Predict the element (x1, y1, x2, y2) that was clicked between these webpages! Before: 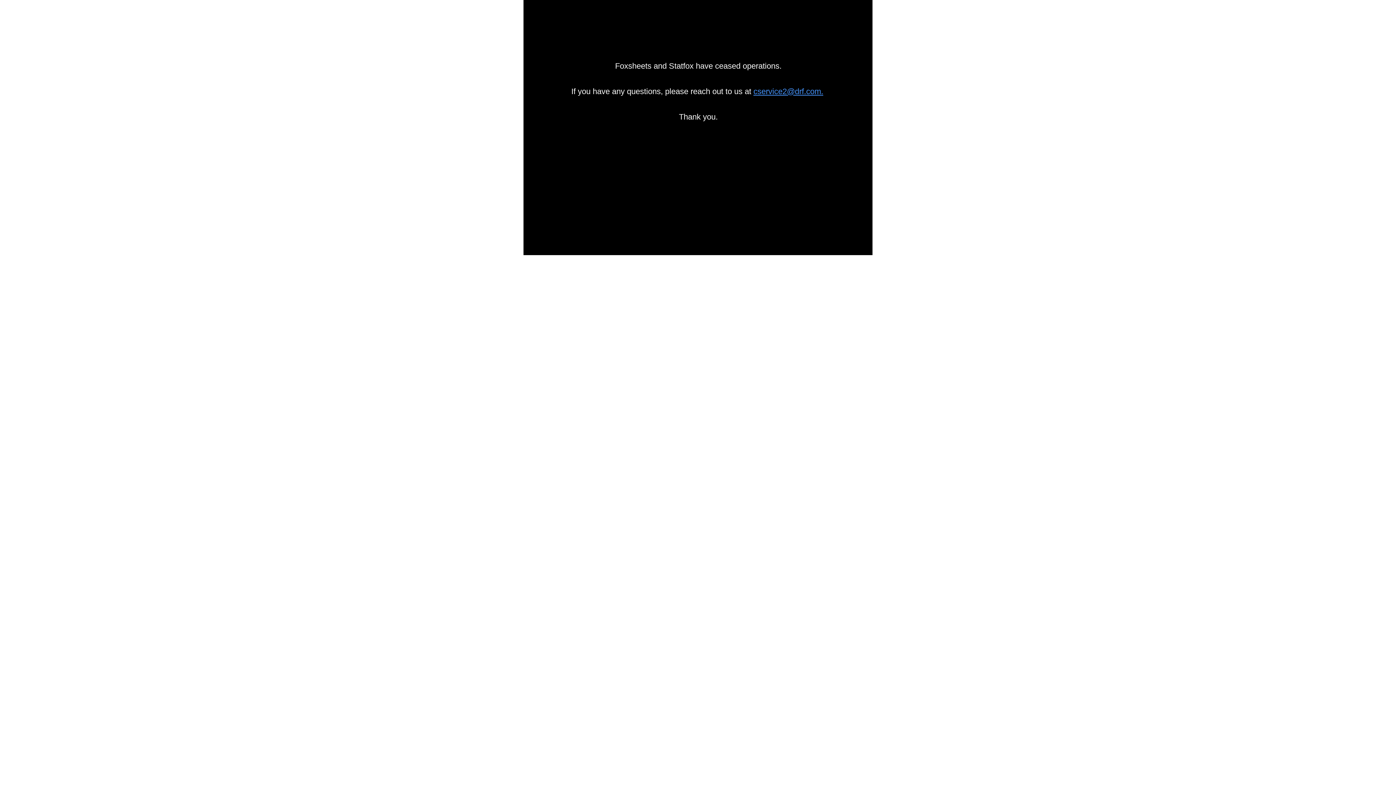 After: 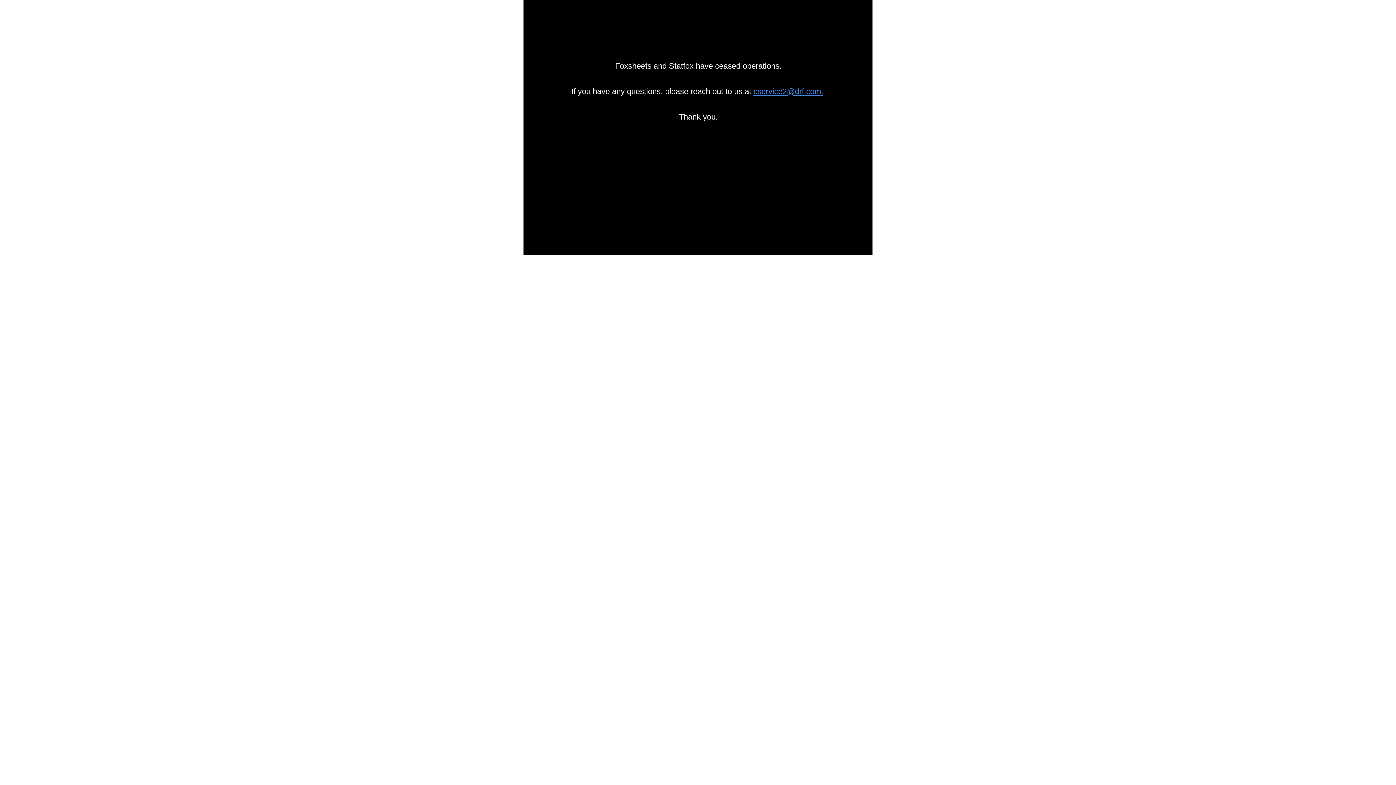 Action: bbox: (753, 86, 823, 96) label: cservice2@drf.com.